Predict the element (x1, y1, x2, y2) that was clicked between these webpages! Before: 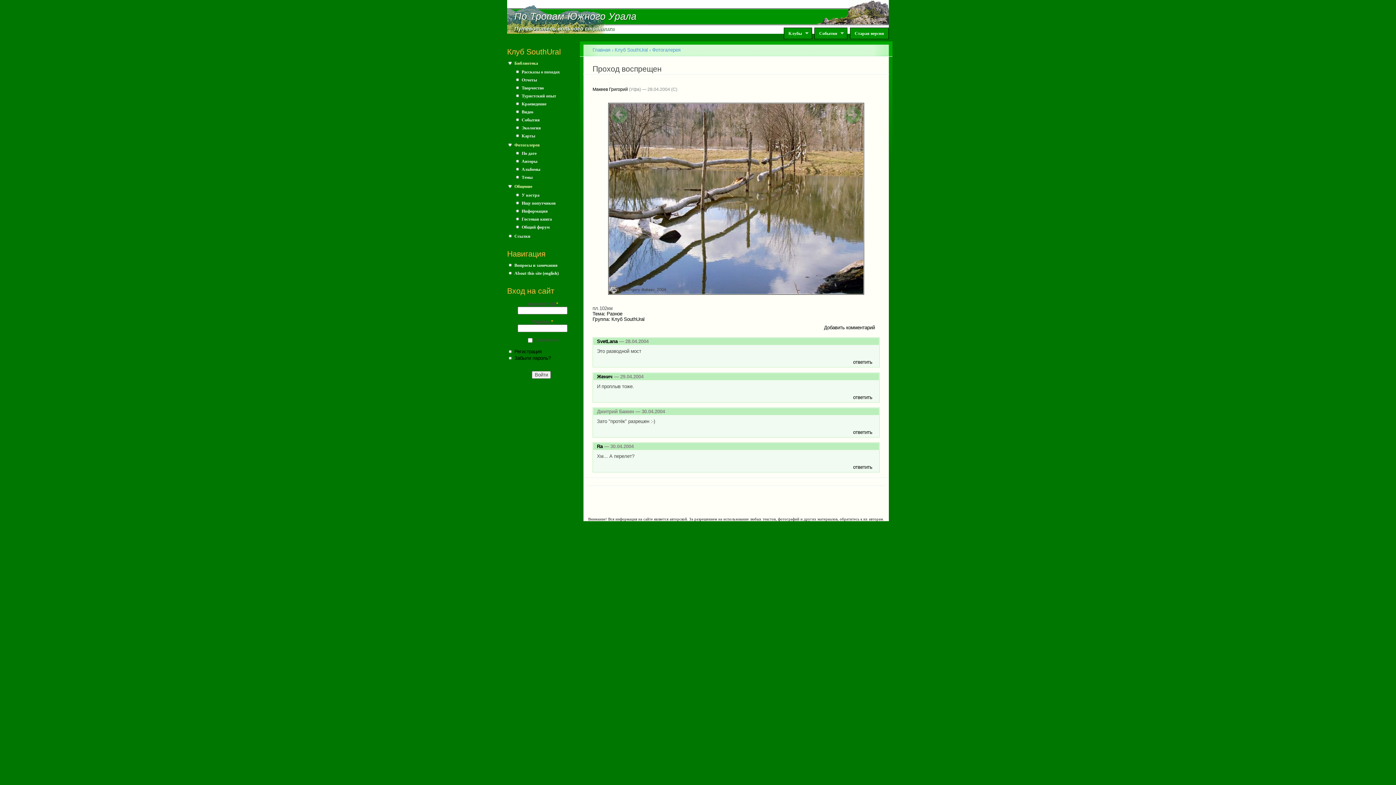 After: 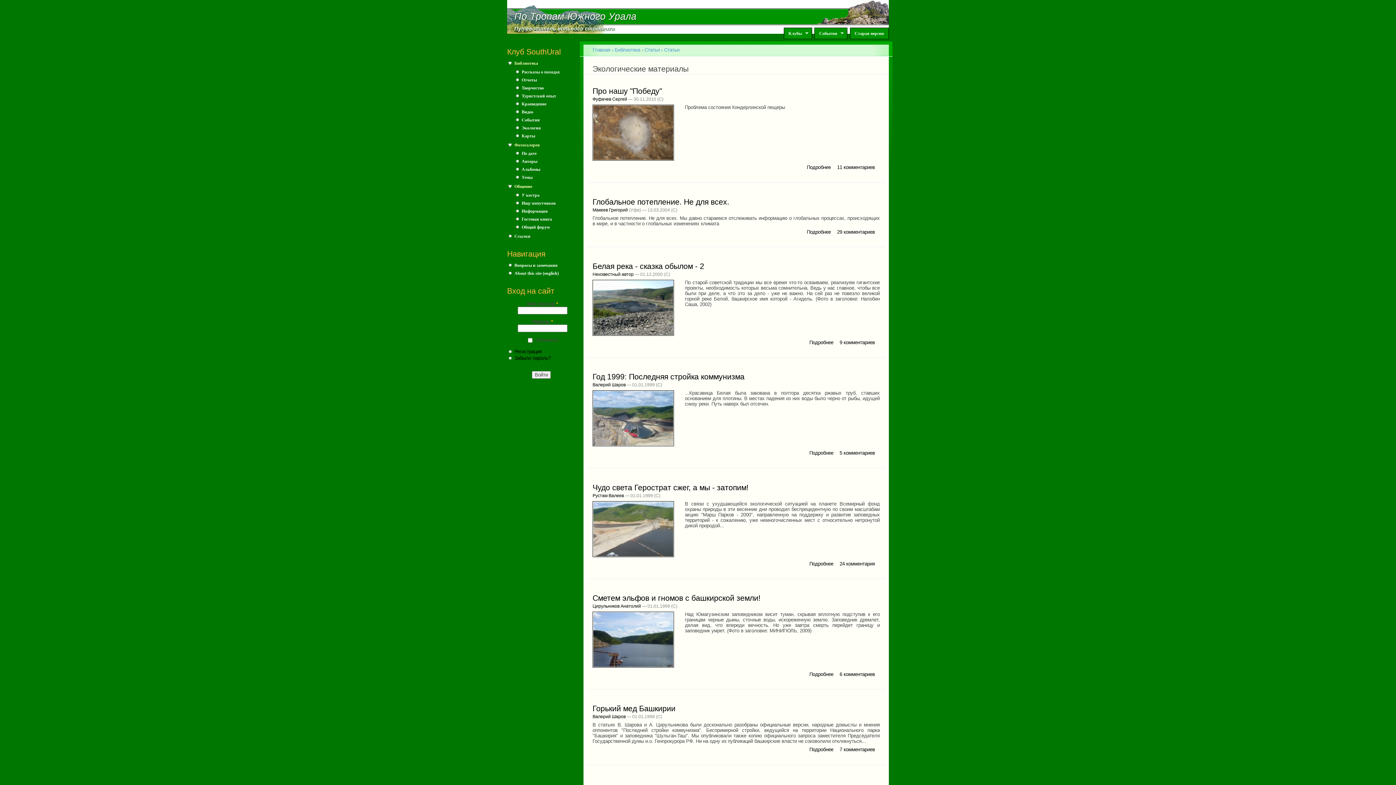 Action: bbox: (521, 125, 573, 130) label: Экология